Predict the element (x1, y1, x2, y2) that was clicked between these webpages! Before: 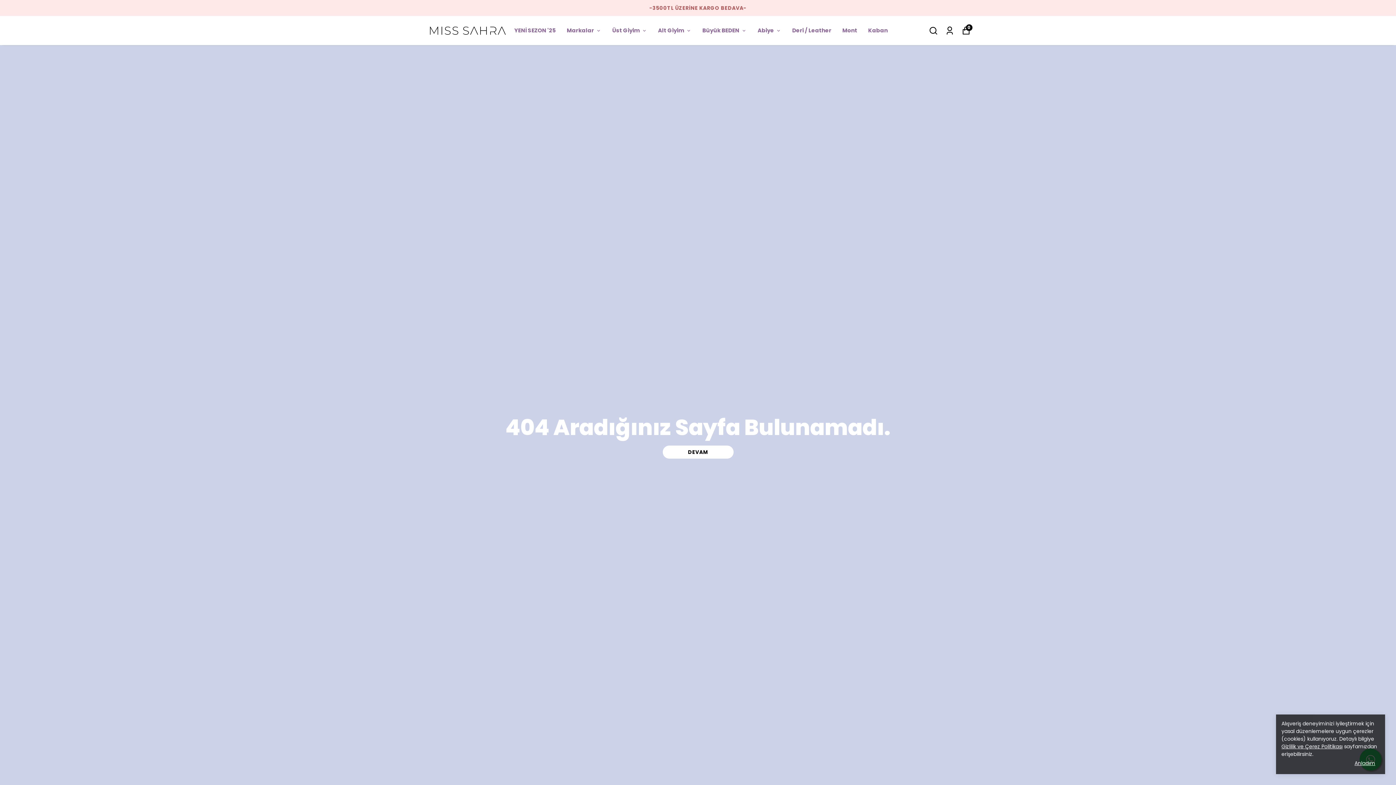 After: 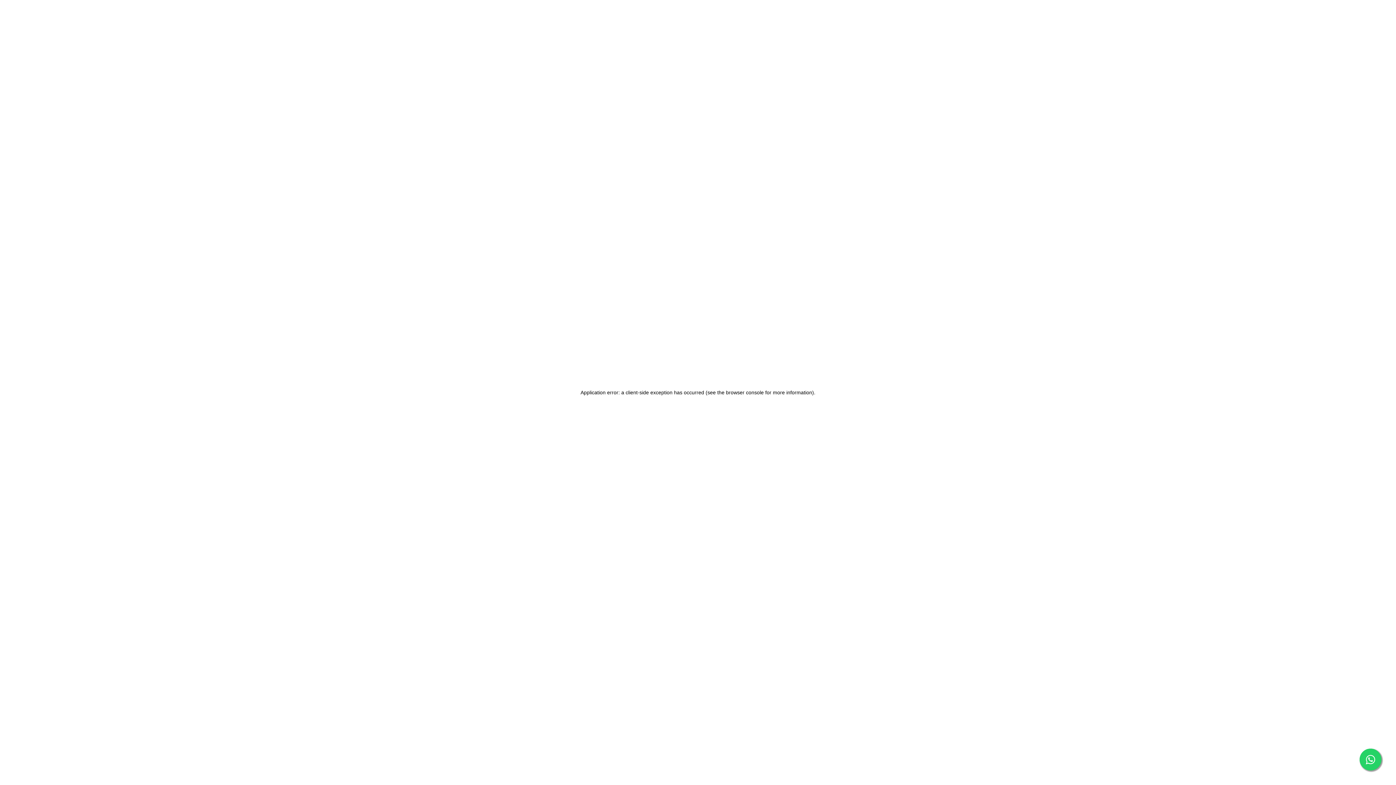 Action: label: Kaban bbox: (868, 25, 888, 35)